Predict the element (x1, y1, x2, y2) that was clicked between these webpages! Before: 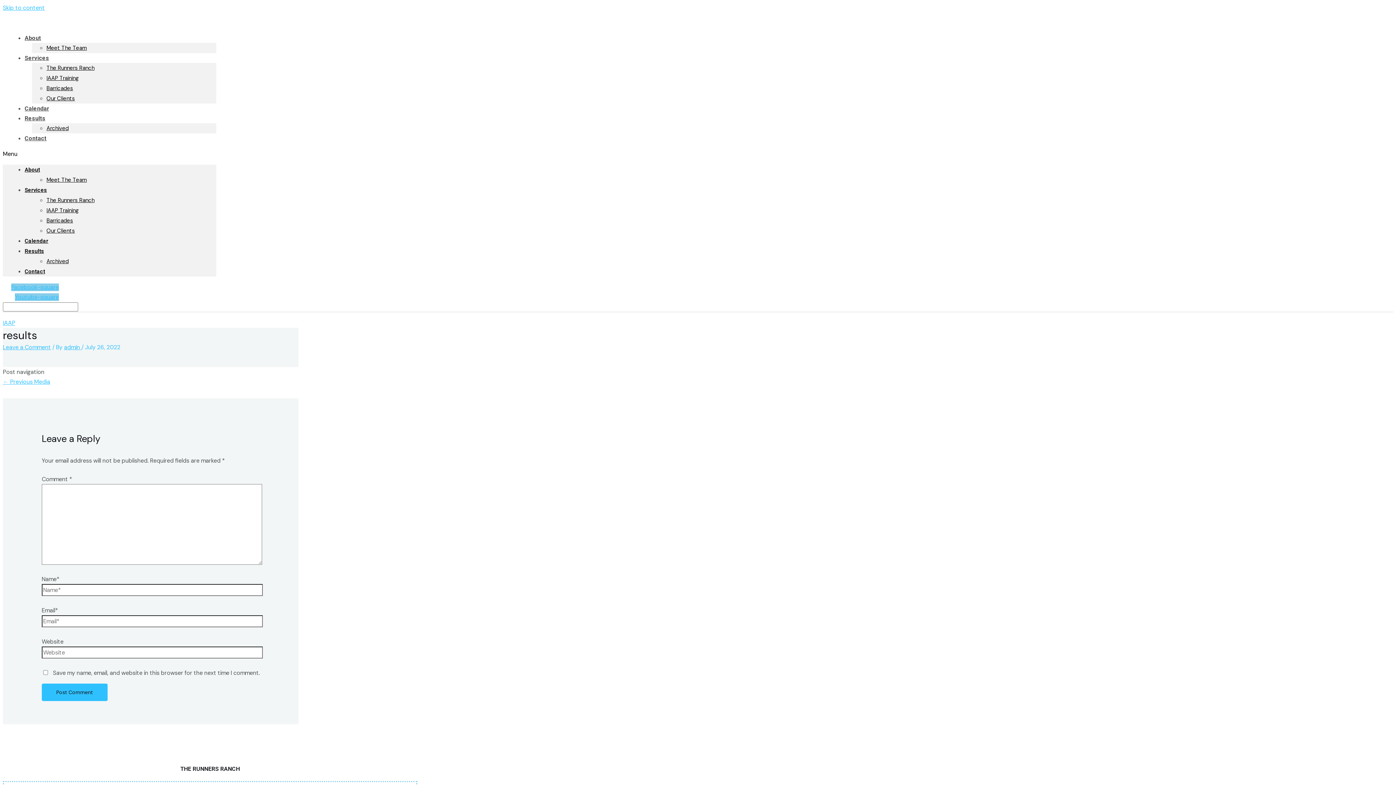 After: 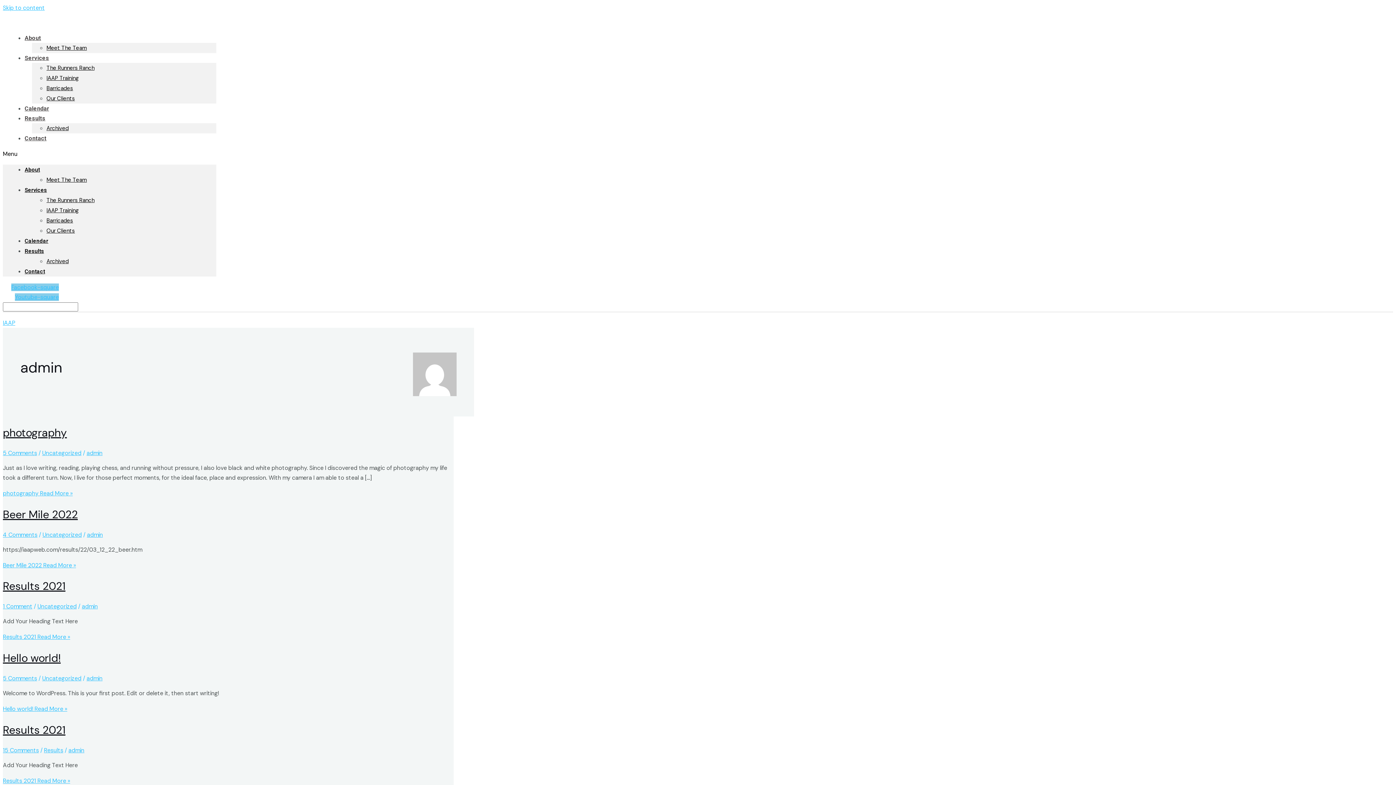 Action: label: admin  bbox: (64, 343, 81, 351)